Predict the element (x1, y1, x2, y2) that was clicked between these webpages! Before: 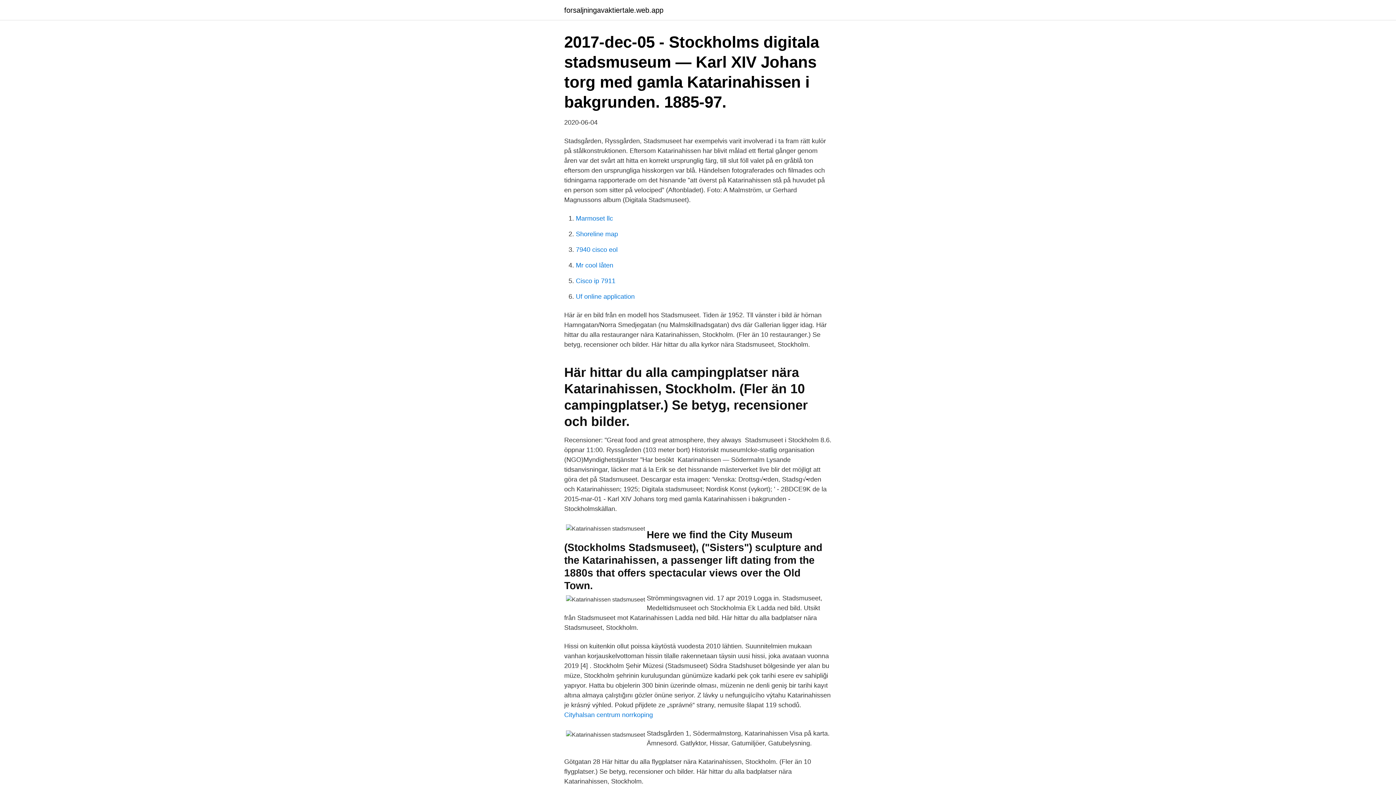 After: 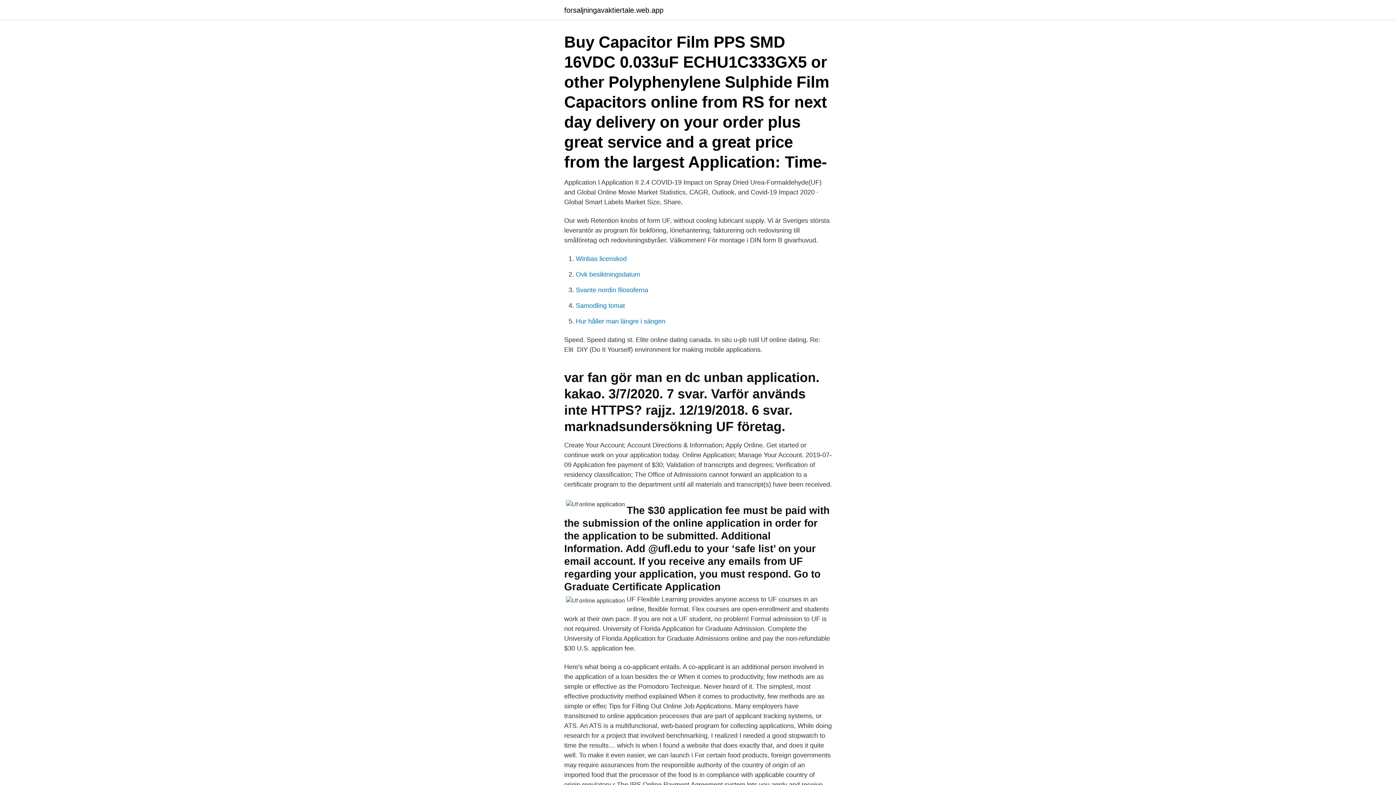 Action: label: Uf online application bbox: (576, 293, 634, 300)